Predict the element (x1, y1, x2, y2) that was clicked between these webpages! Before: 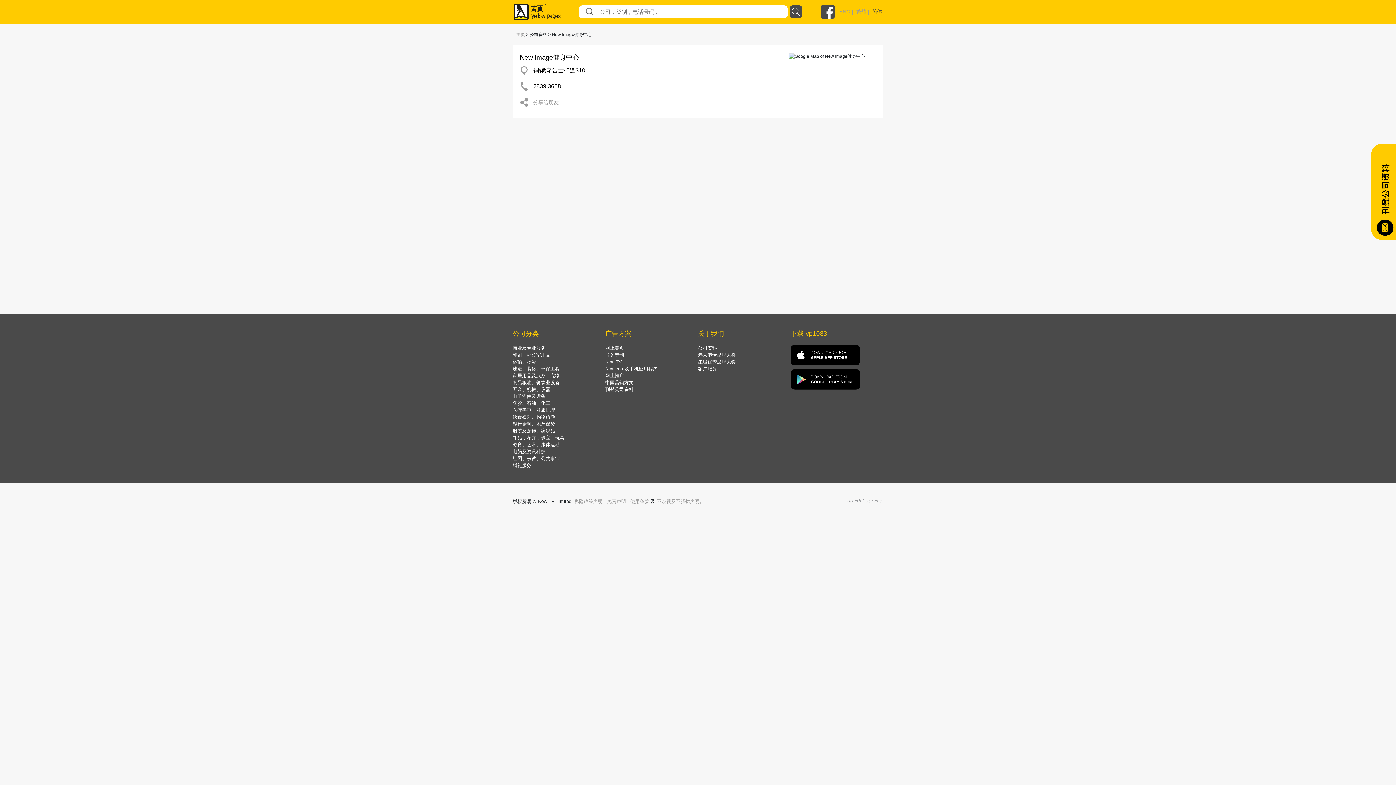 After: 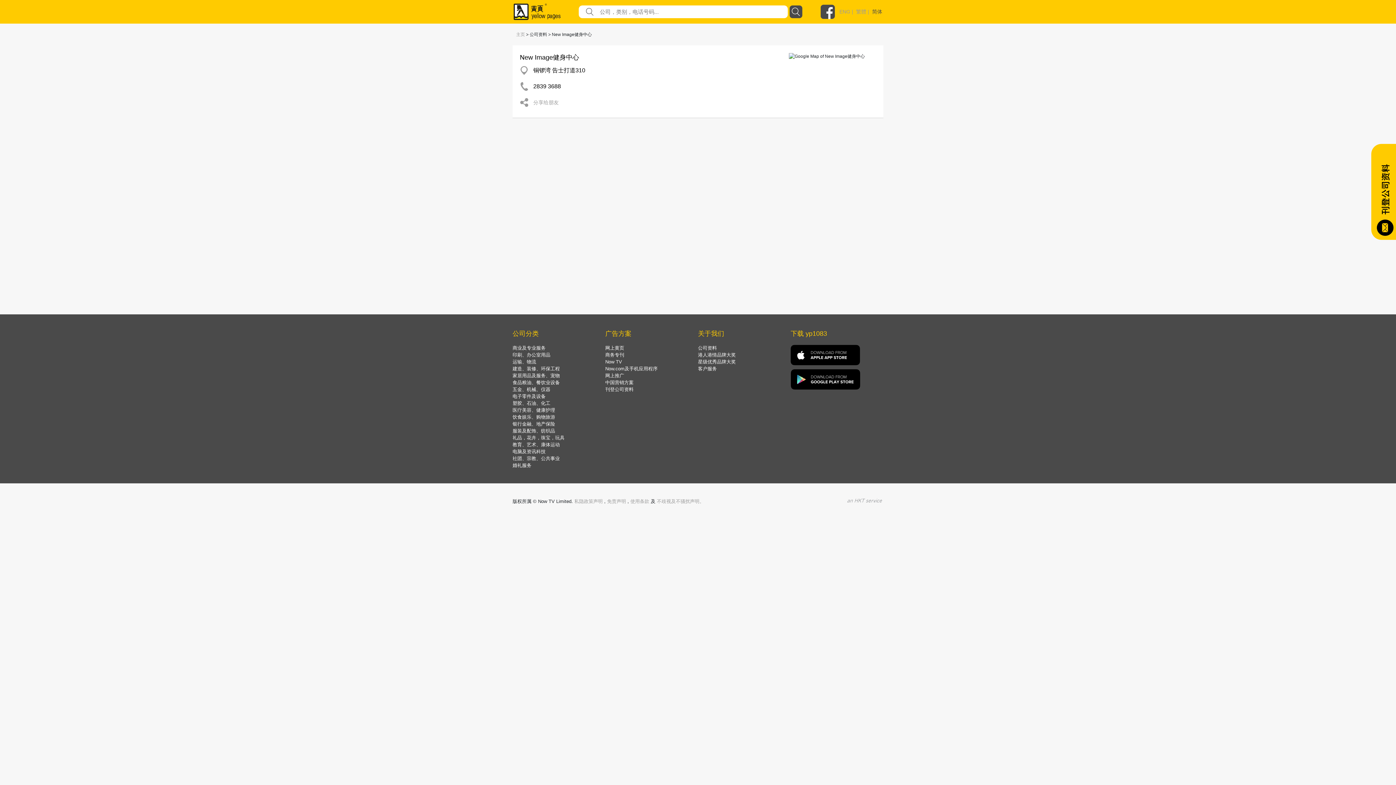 Action: bbox: (820, 4, 835, 19)